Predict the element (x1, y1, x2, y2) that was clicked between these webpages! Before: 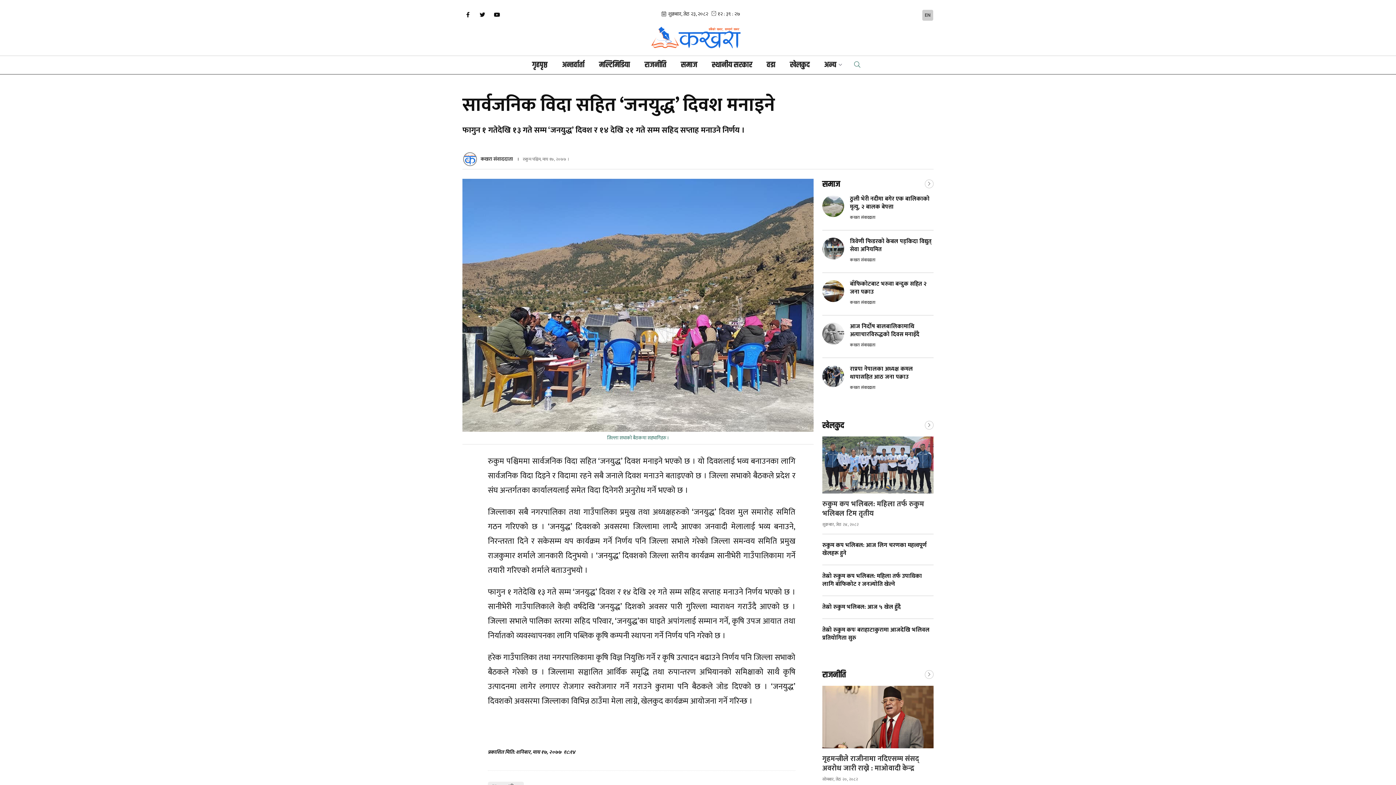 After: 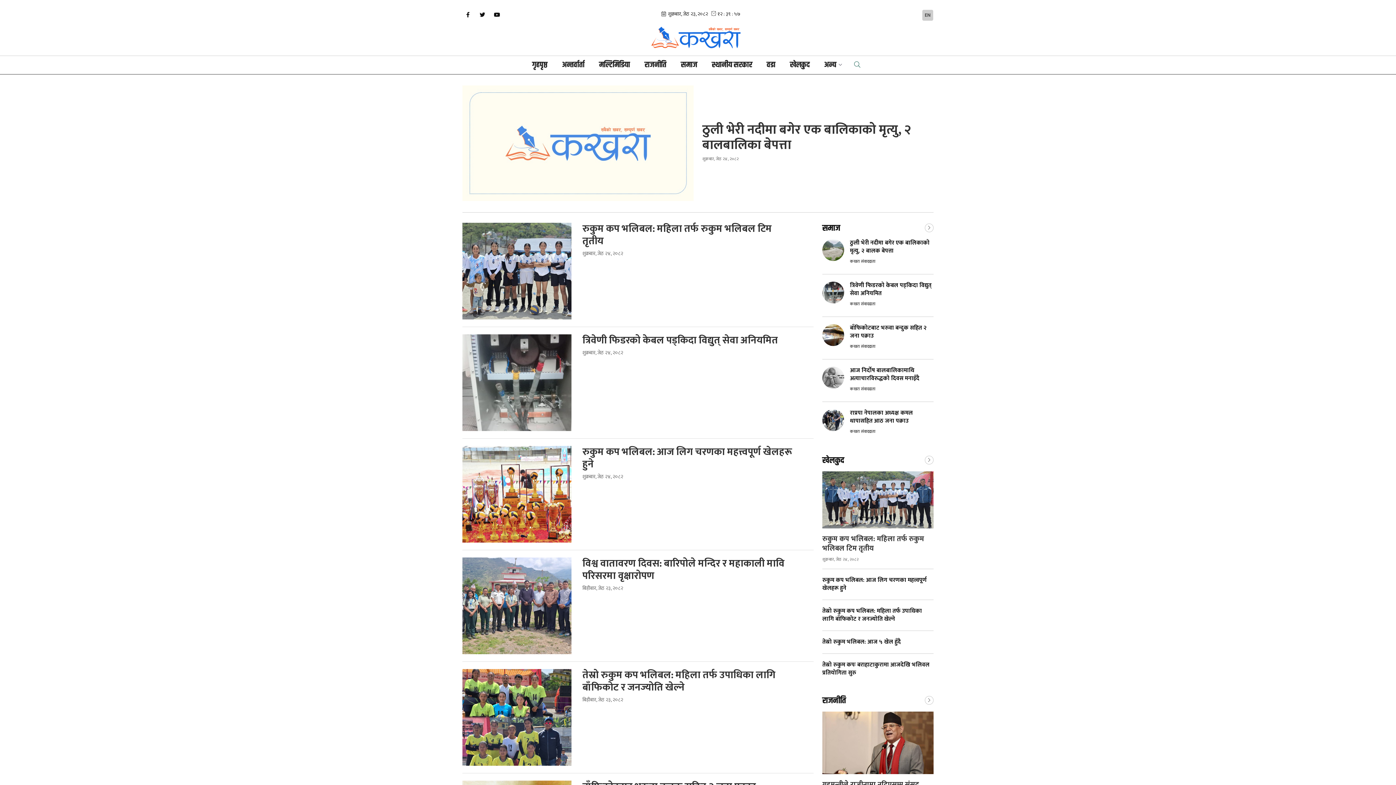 Action: bbox: (462, 151, 477, 166)